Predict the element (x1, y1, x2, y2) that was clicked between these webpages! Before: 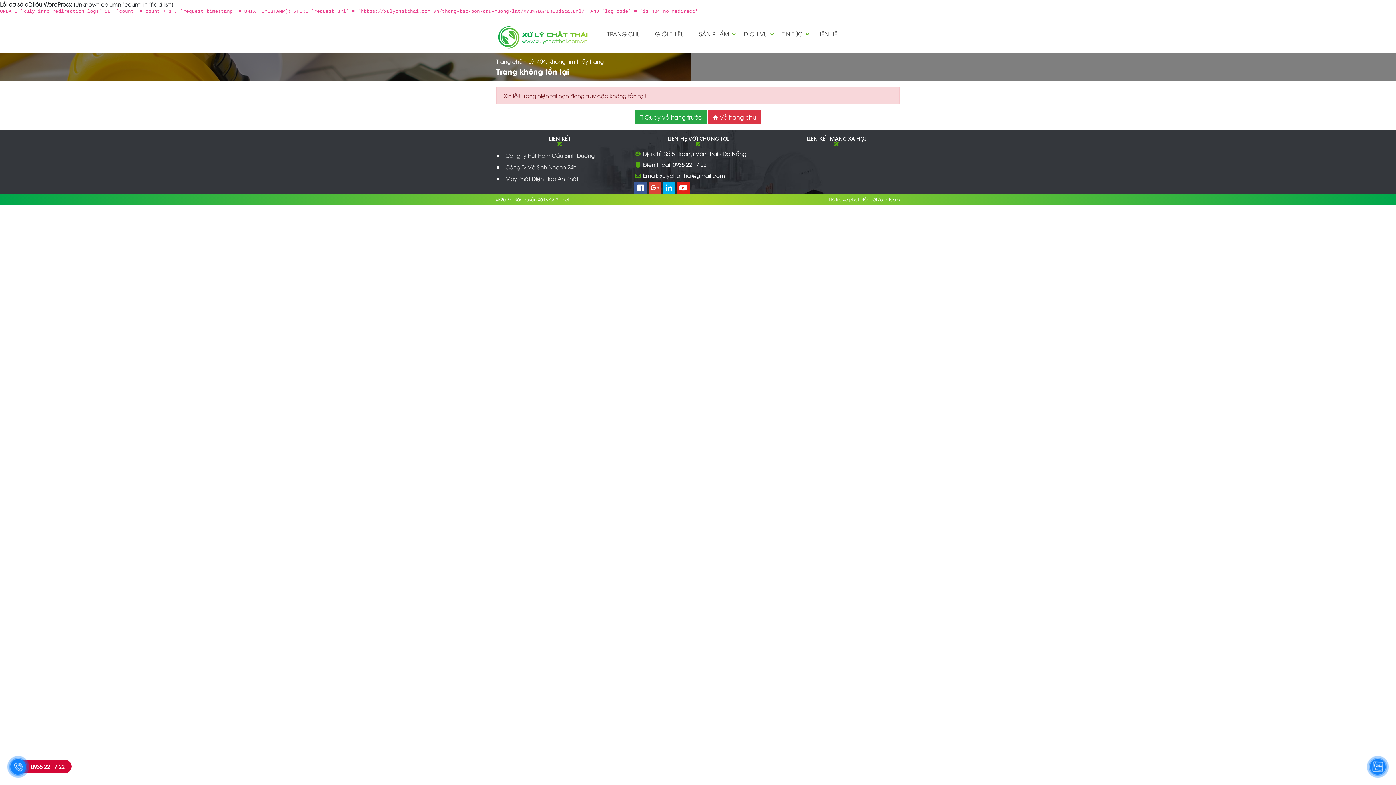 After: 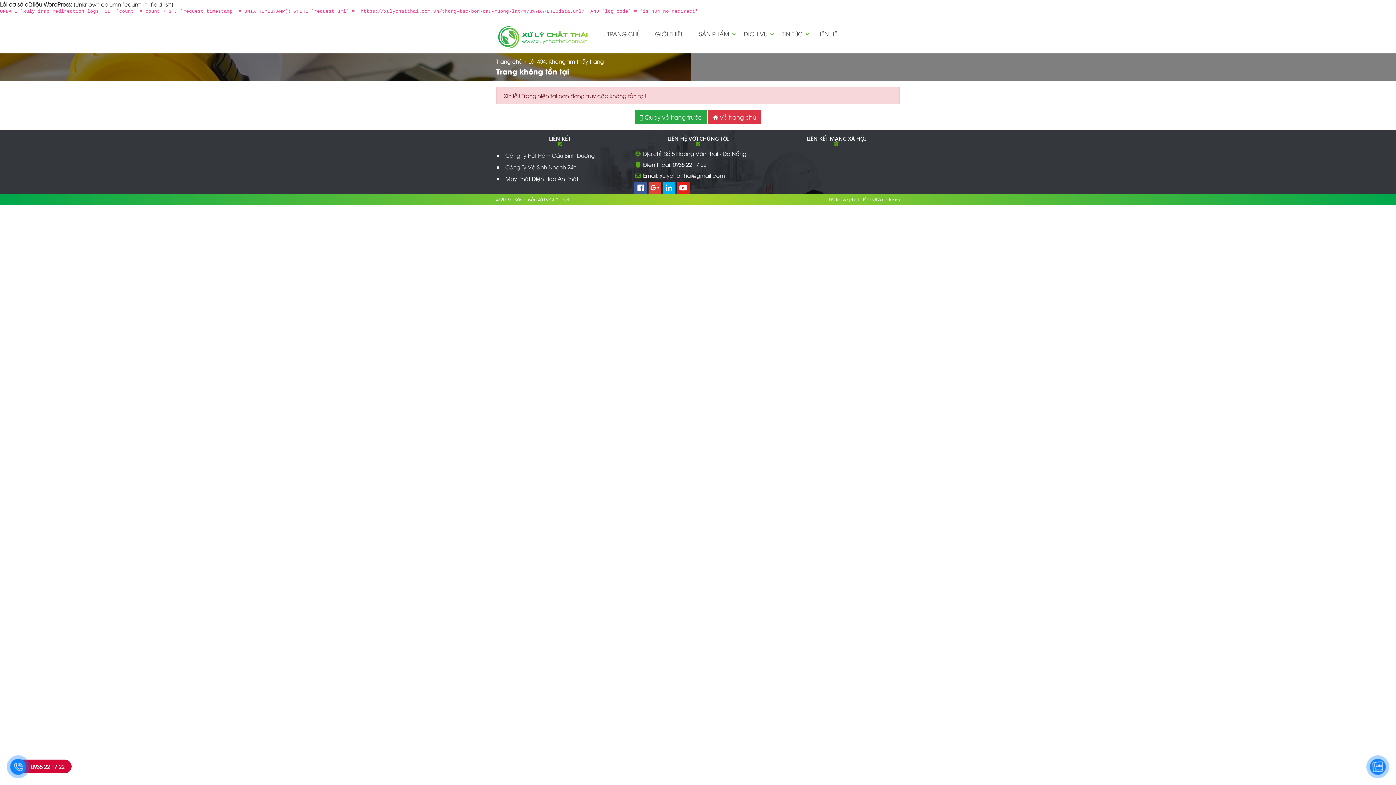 Action: bbox: (505, 174, 578, 182) label: Máy Phát Điện Hòa An Phát